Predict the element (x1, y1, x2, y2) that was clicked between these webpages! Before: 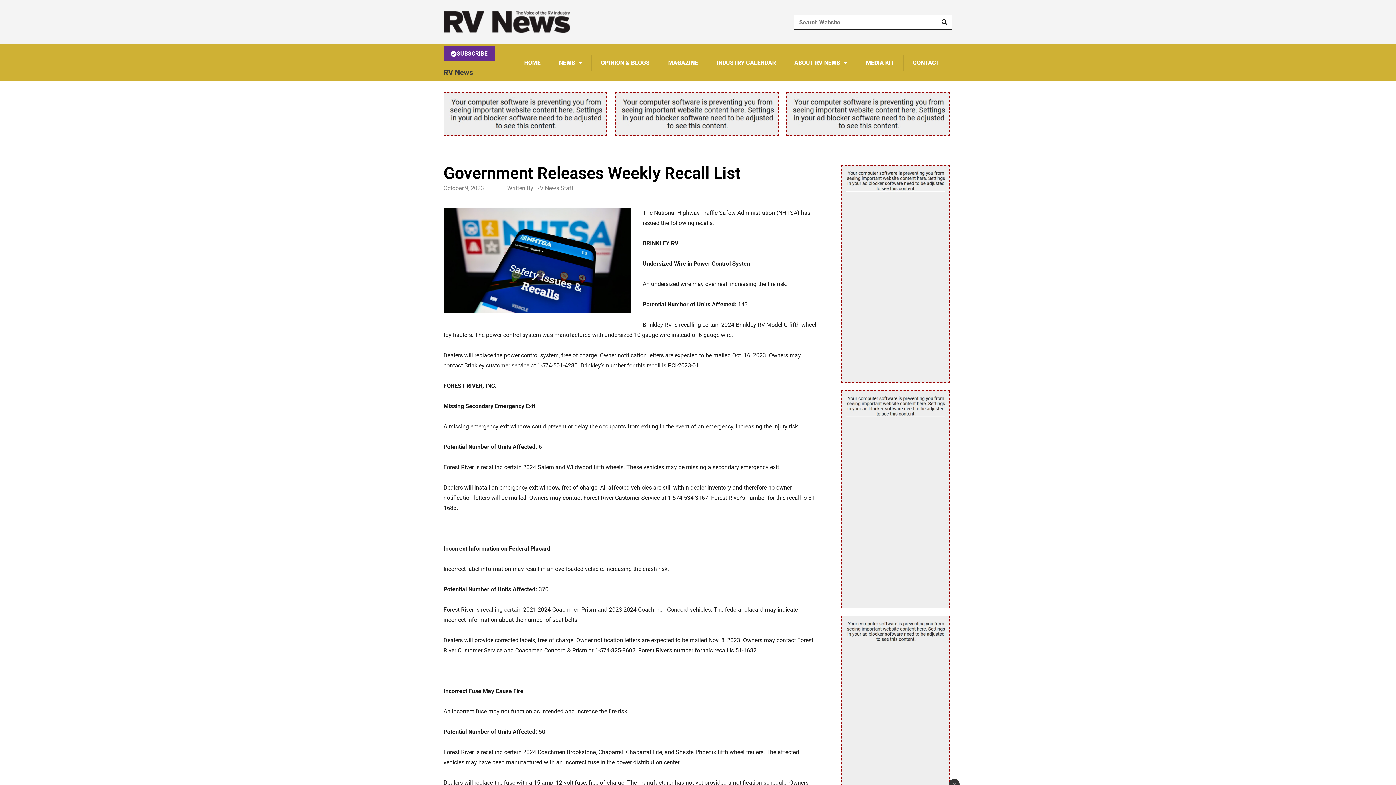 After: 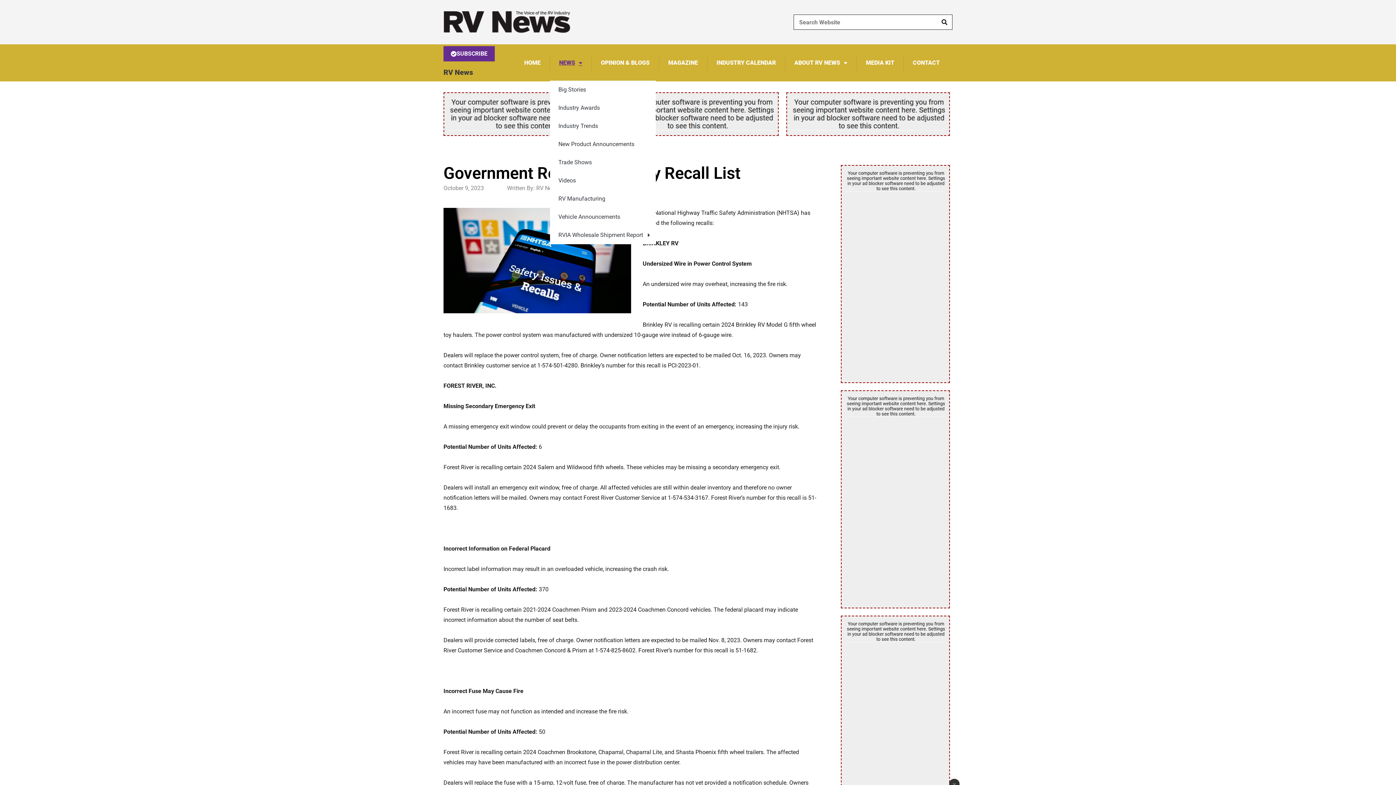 Action: bbox: (550, 59, 591, 66) label: NEWS